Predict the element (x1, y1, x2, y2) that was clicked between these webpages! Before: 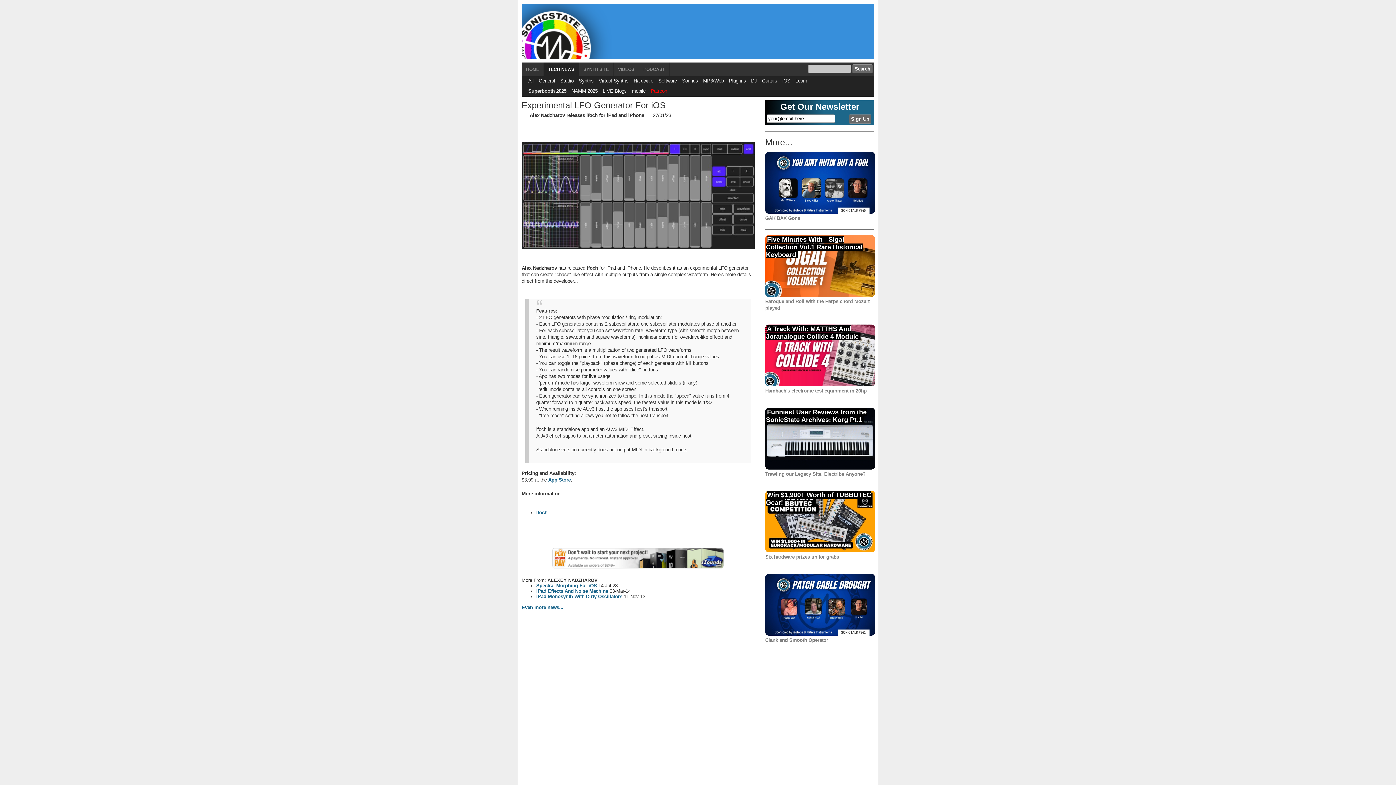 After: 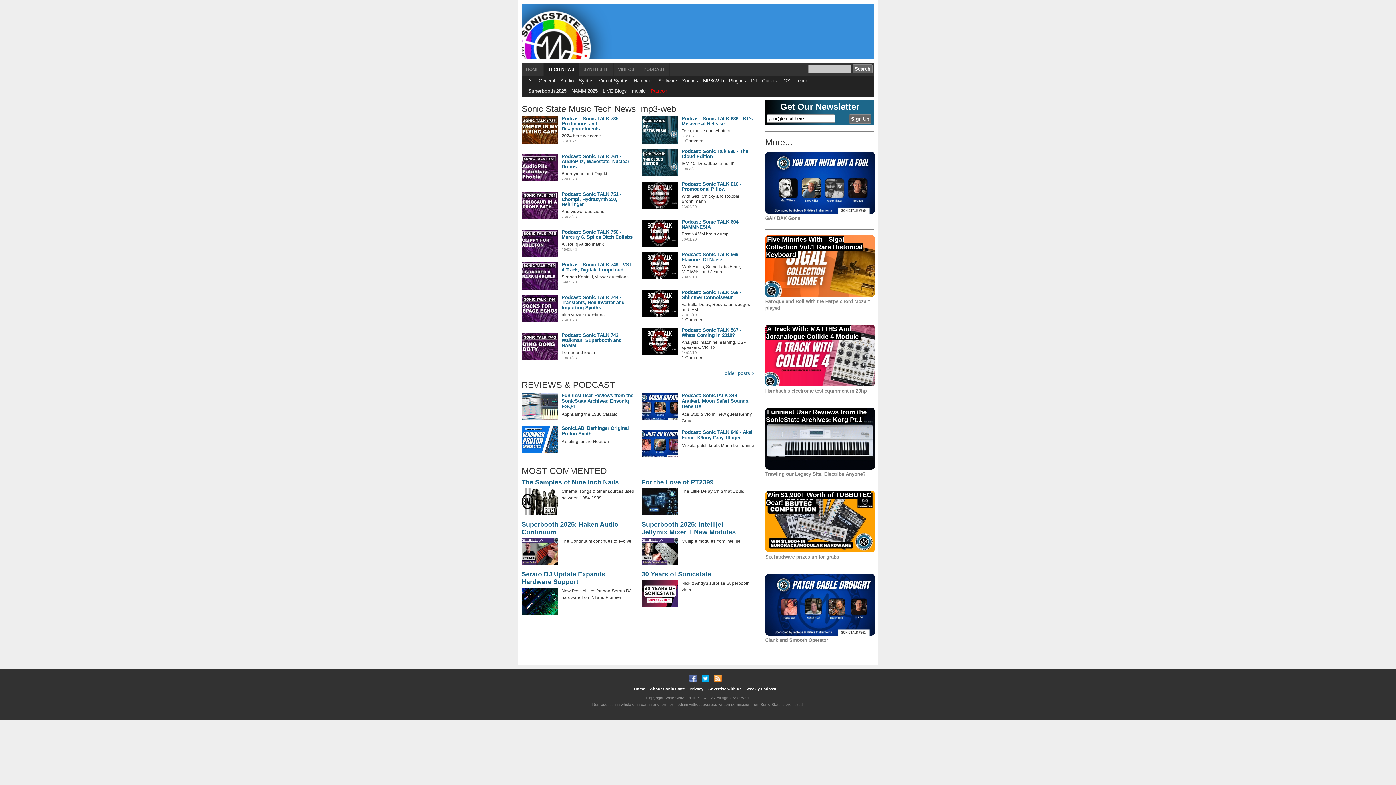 Action: label: MP3/Web bbox: (703, 78, 724, 83)